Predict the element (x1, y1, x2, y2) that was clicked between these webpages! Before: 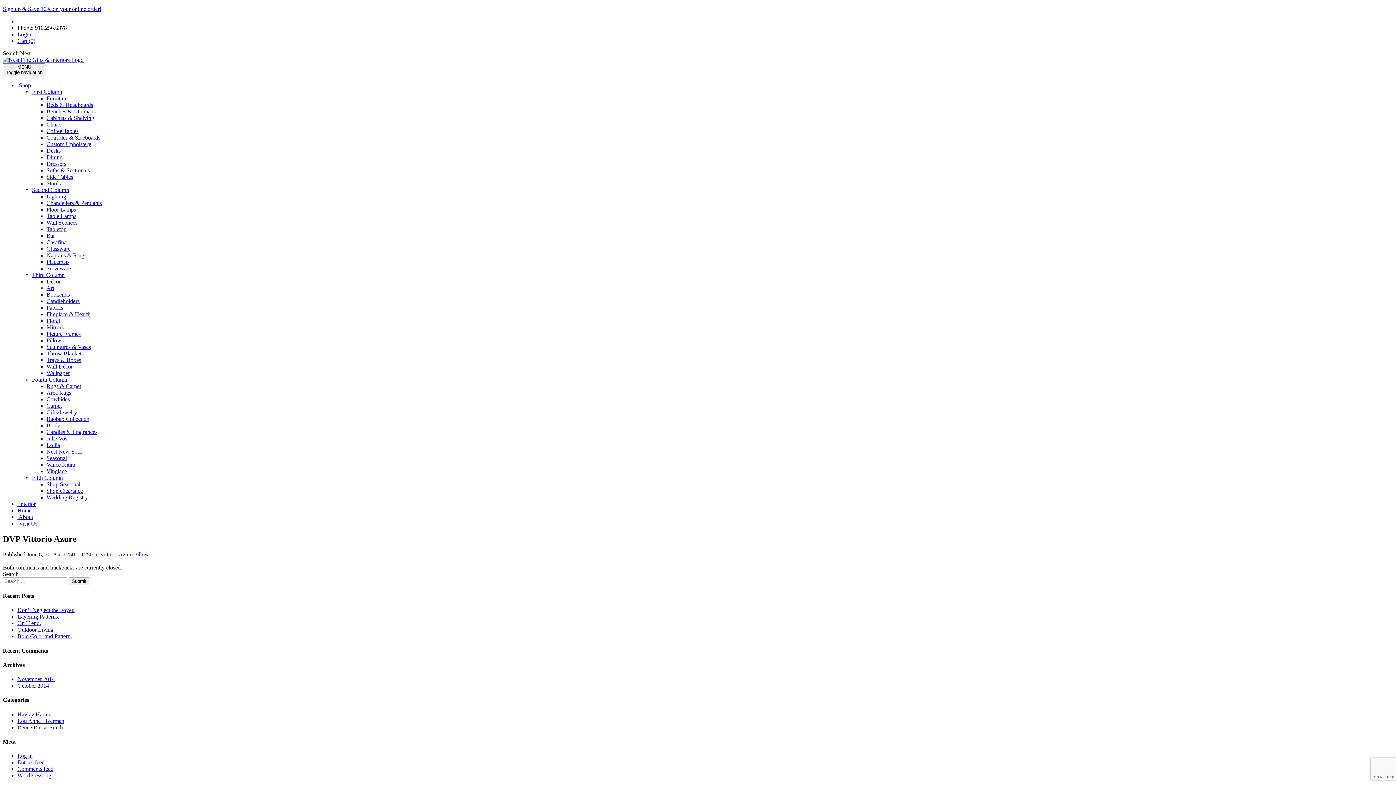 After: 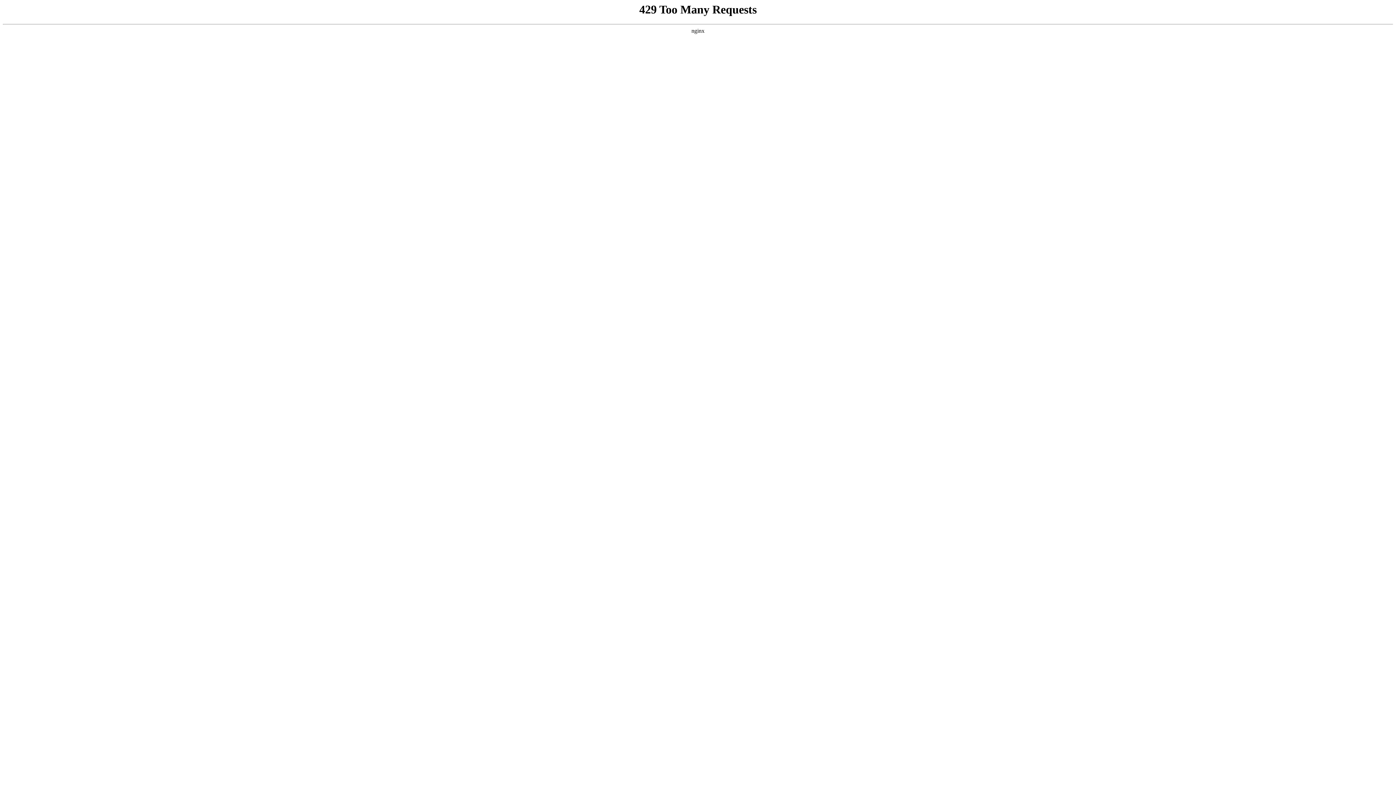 Action: label: Tabletop bbox: (46, 226, 66, 232)